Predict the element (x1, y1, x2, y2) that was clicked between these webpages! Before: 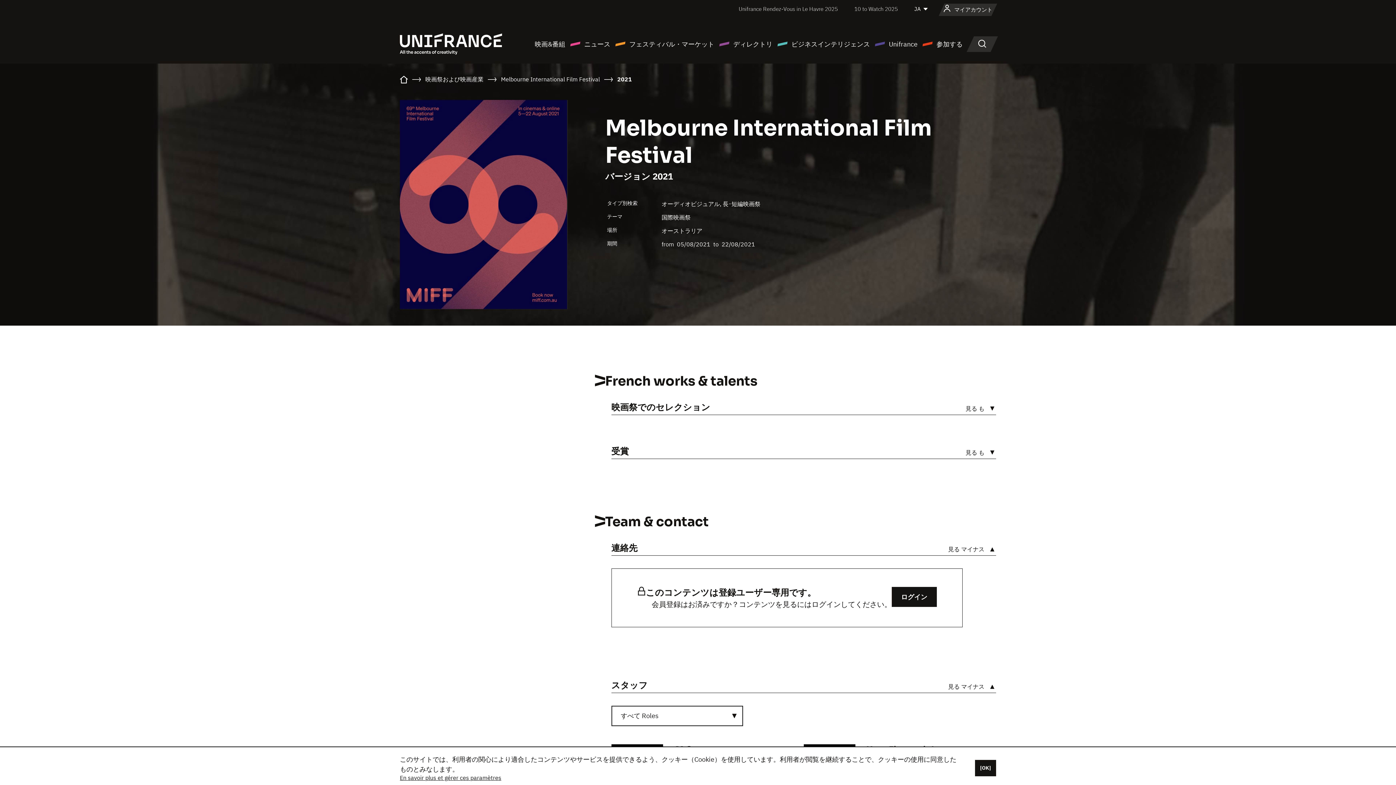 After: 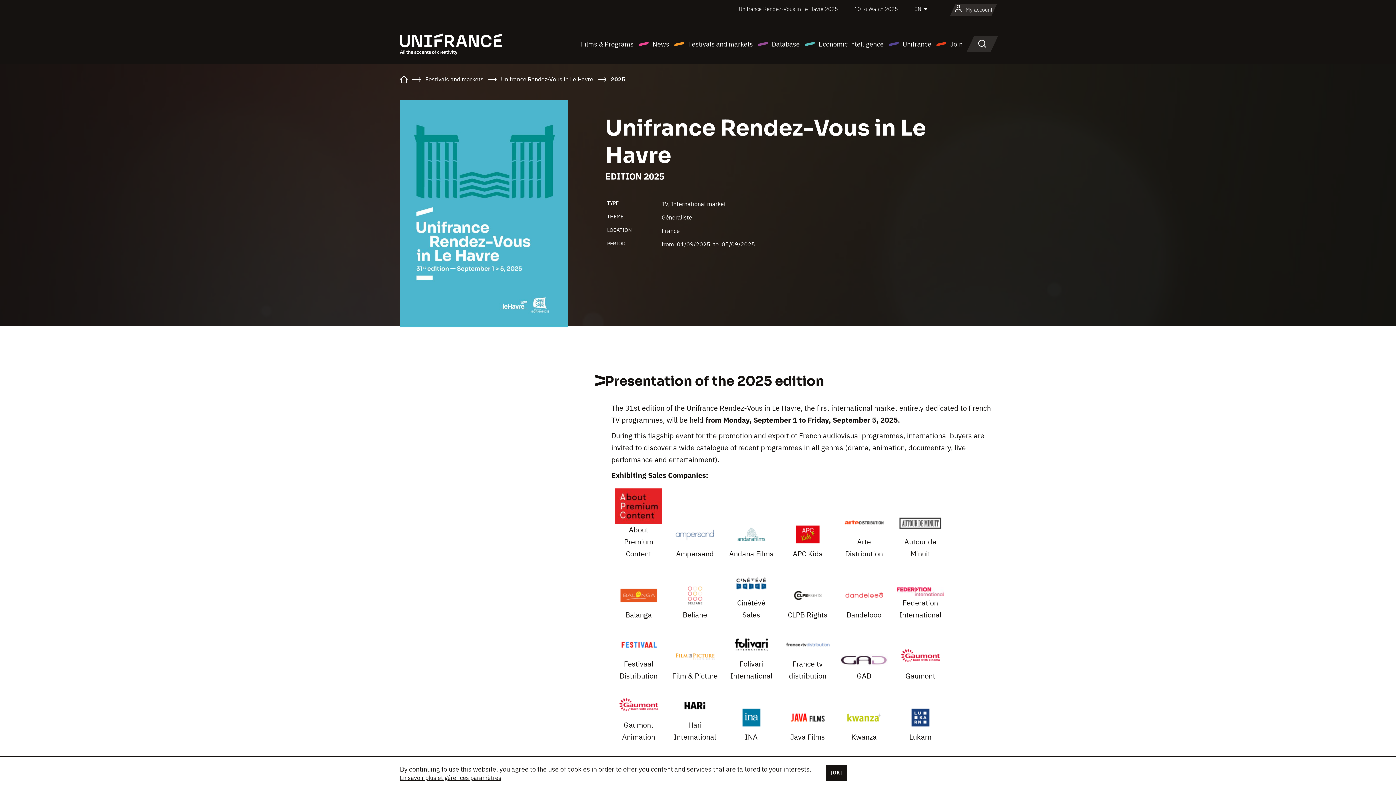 Action: bbox: (738, 5, 838, 12) label: Unifrance Rendez-Vous in Le Havre 2025